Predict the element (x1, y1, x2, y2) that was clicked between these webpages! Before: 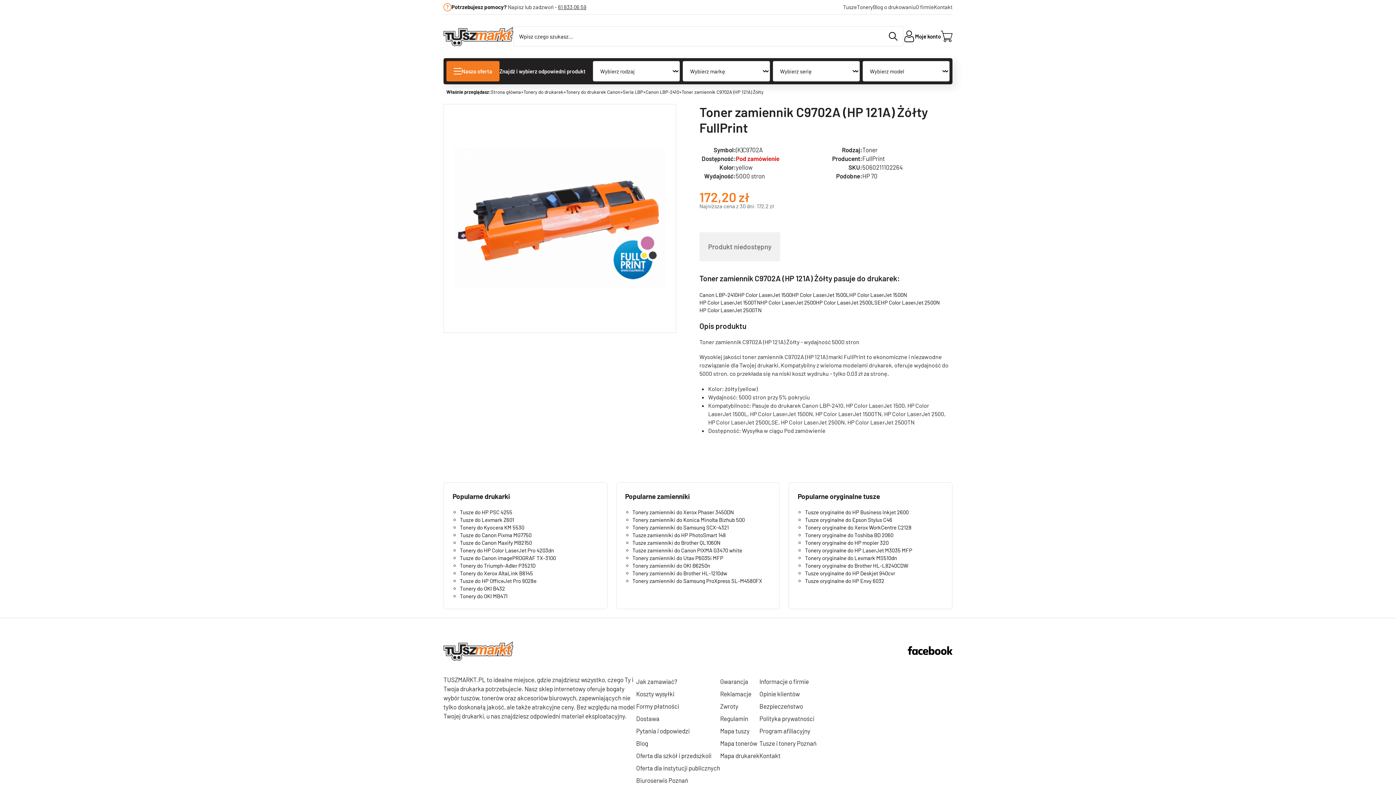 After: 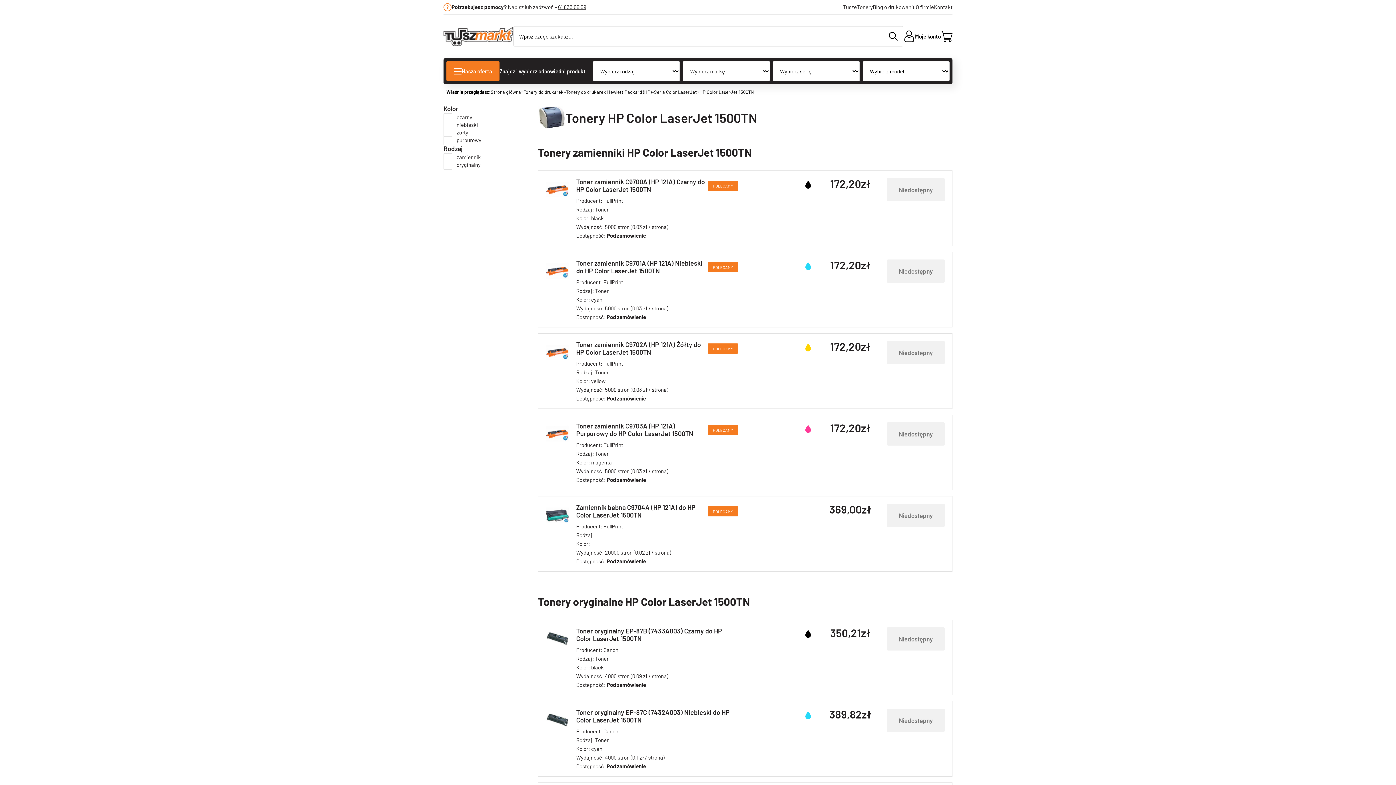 Action: bbox: (699, 299, 760, 305) label: HP Color LaserJet 1500TN